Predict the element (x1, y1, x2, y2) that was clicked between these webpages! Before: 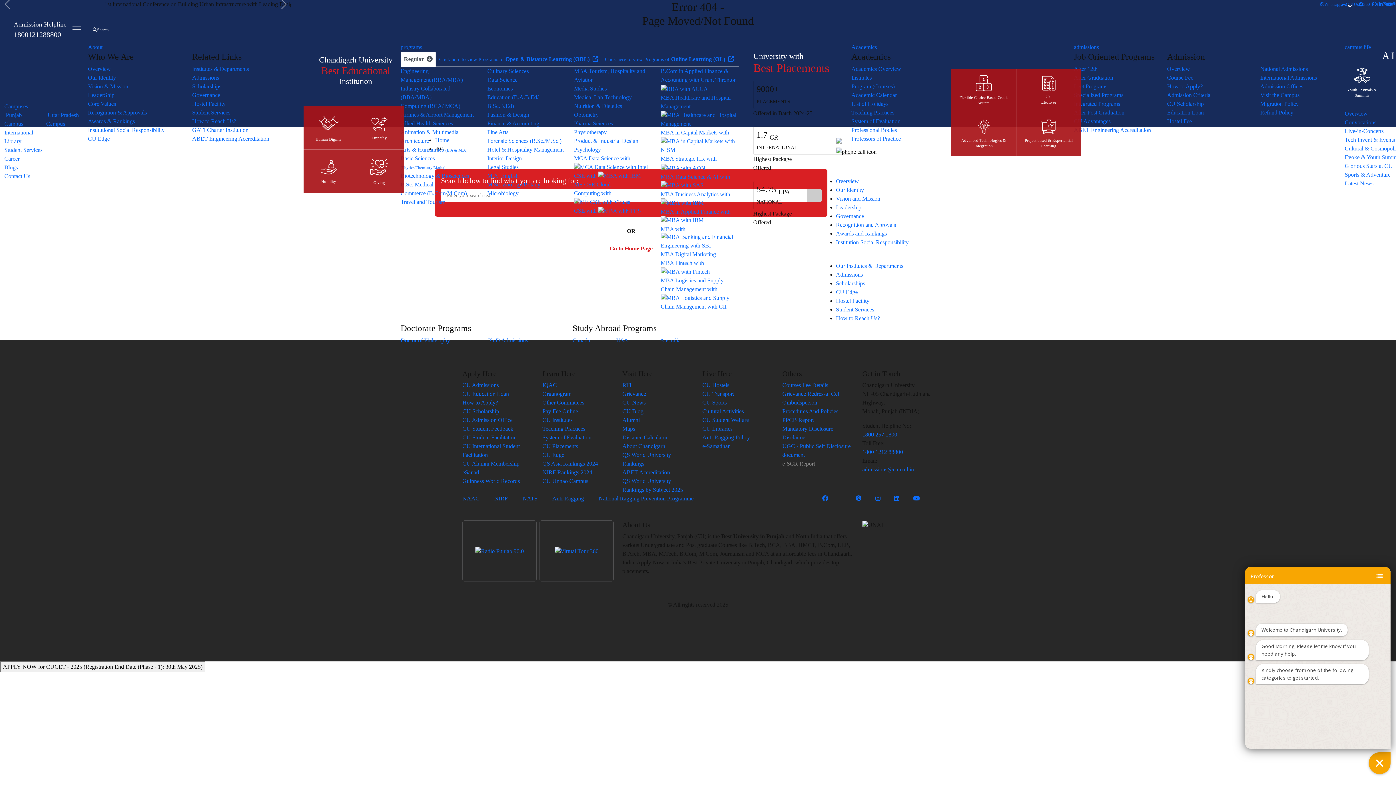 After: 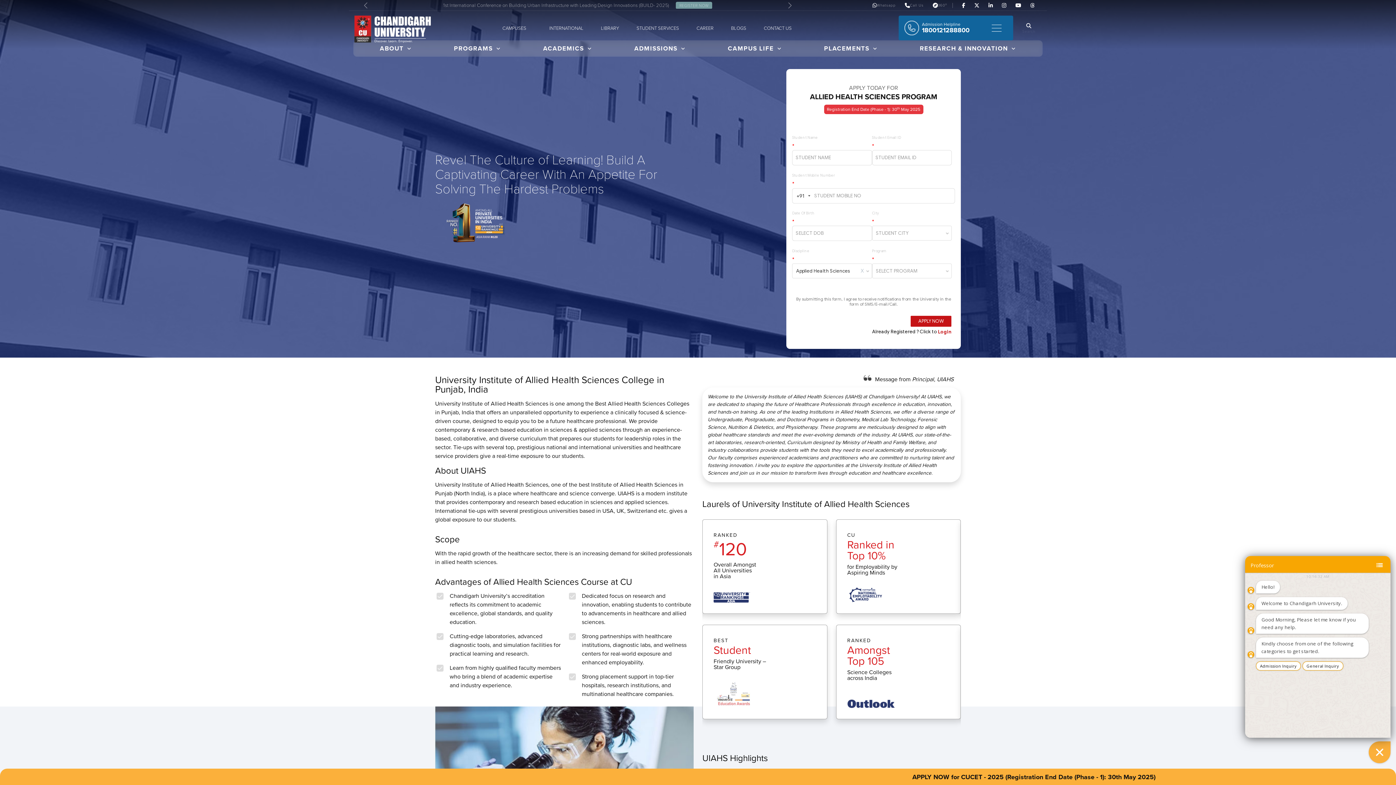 Action: bbox: (487, 137, 561, 144) label: Forensic Sciences (B.Sc./M.Sc.)